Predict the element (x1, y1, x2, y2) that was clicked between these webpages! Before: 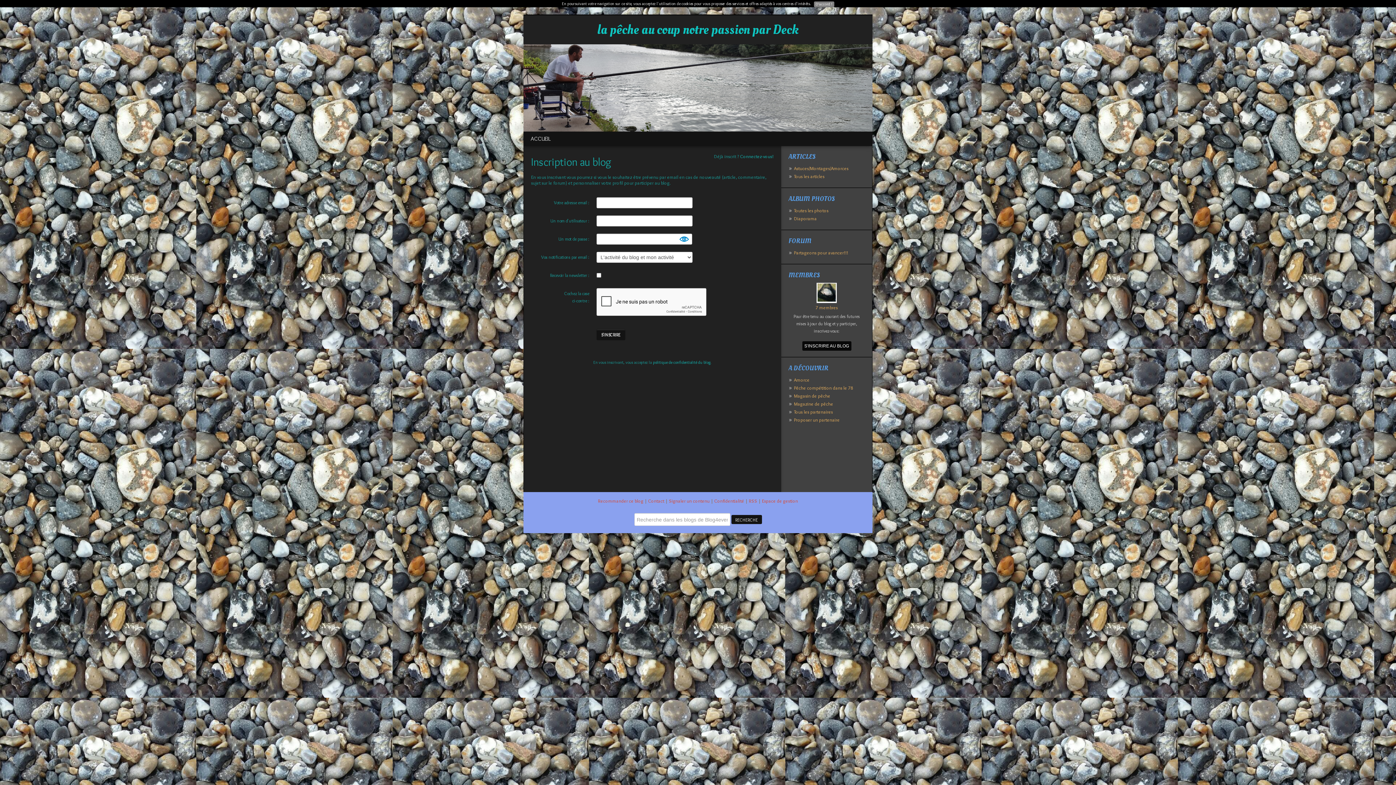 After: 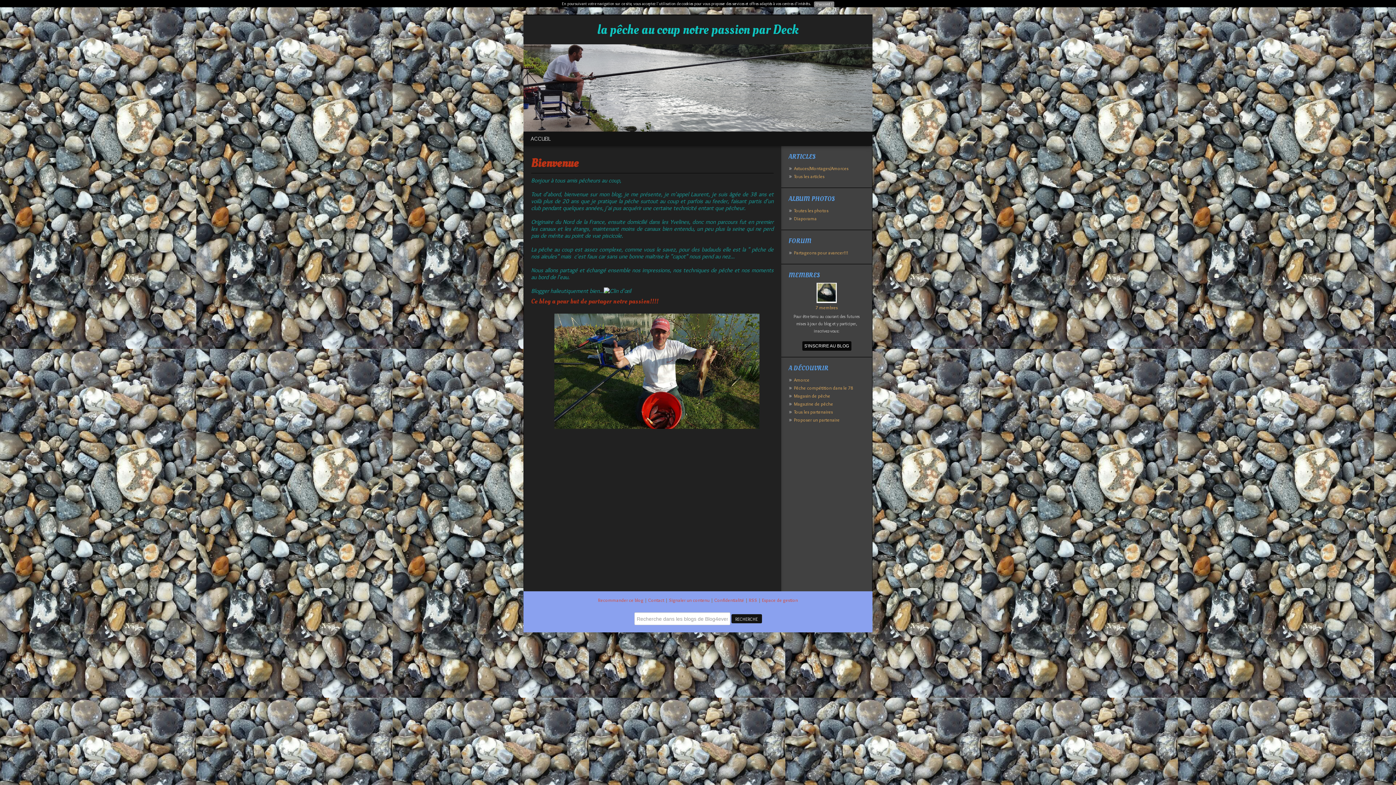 Action: label: la pêche au coup notre passion par Deck bbox: (597, 20, 798, 38)